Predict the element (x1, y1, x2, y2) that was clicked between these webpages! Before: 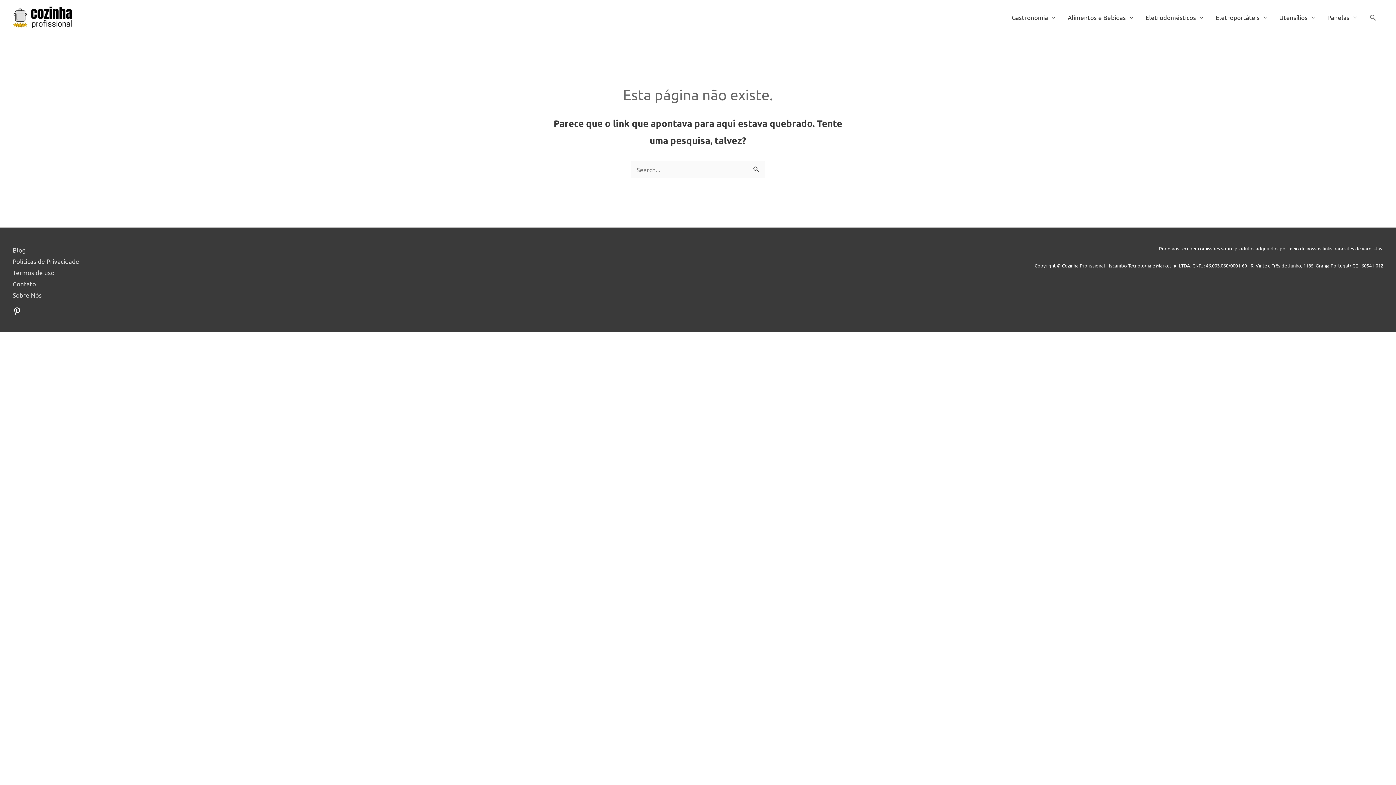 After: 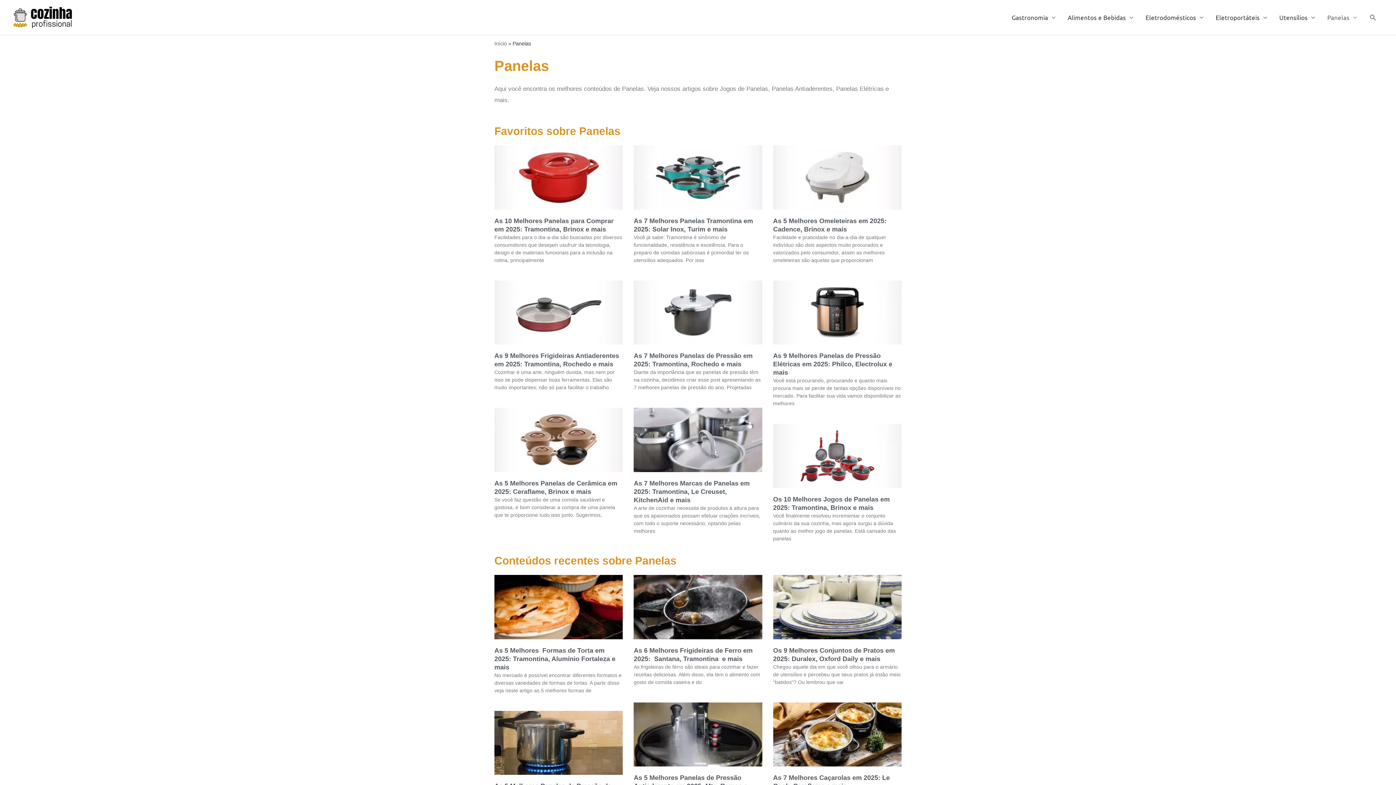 Action: bbox: (1321, 0, 1363, 34) label: Panelas